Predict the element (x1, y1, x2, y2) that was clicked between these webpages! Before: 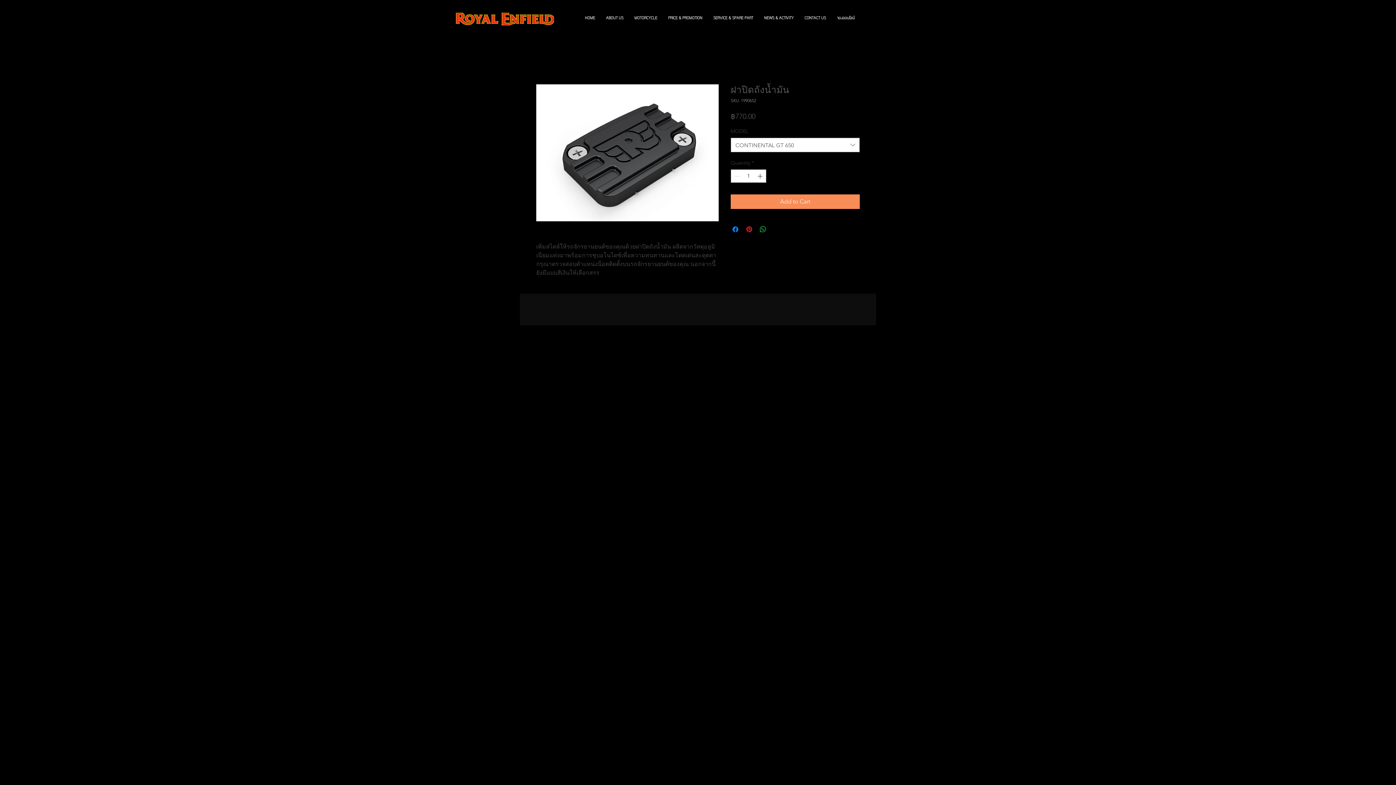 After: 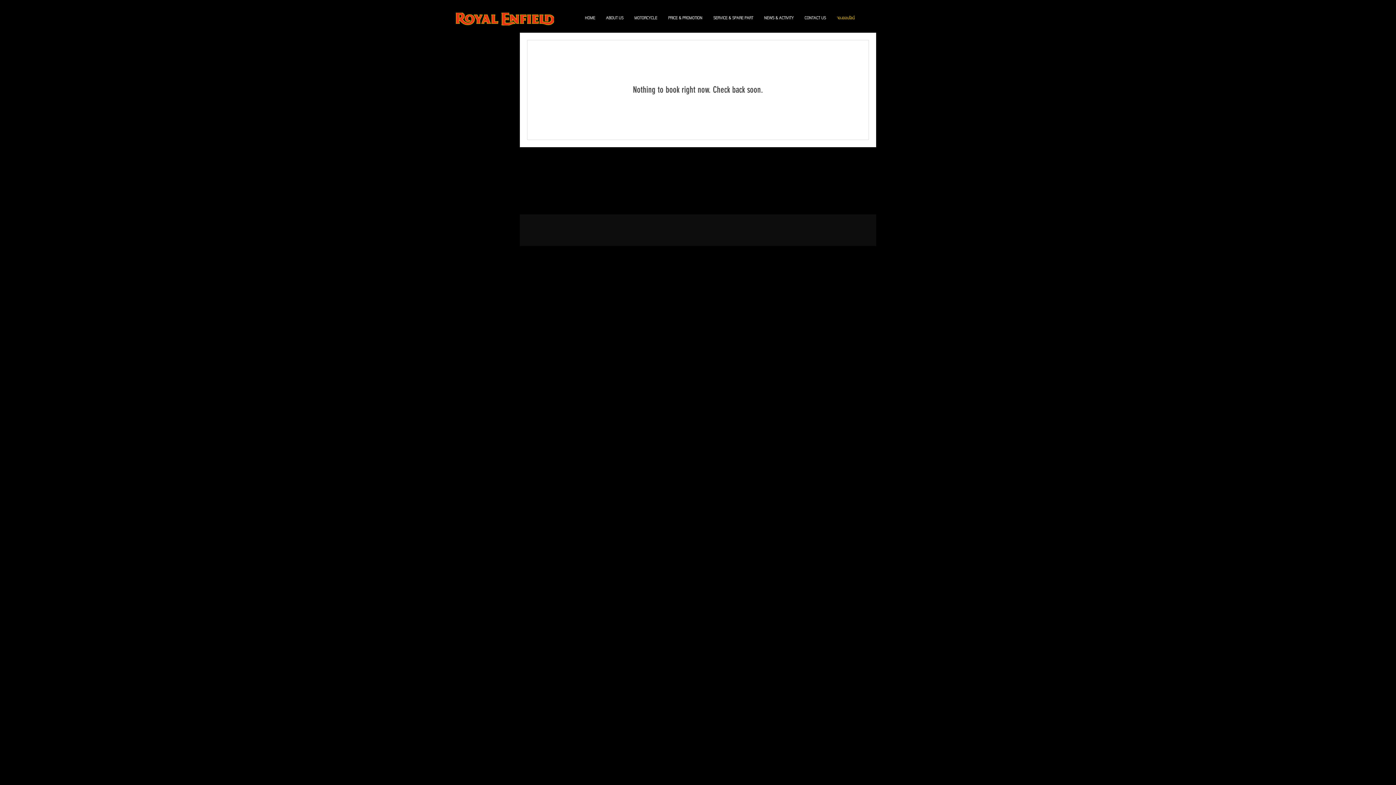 Action: label: จองออนไลน์ bbox: (831, 9, 860, 27)